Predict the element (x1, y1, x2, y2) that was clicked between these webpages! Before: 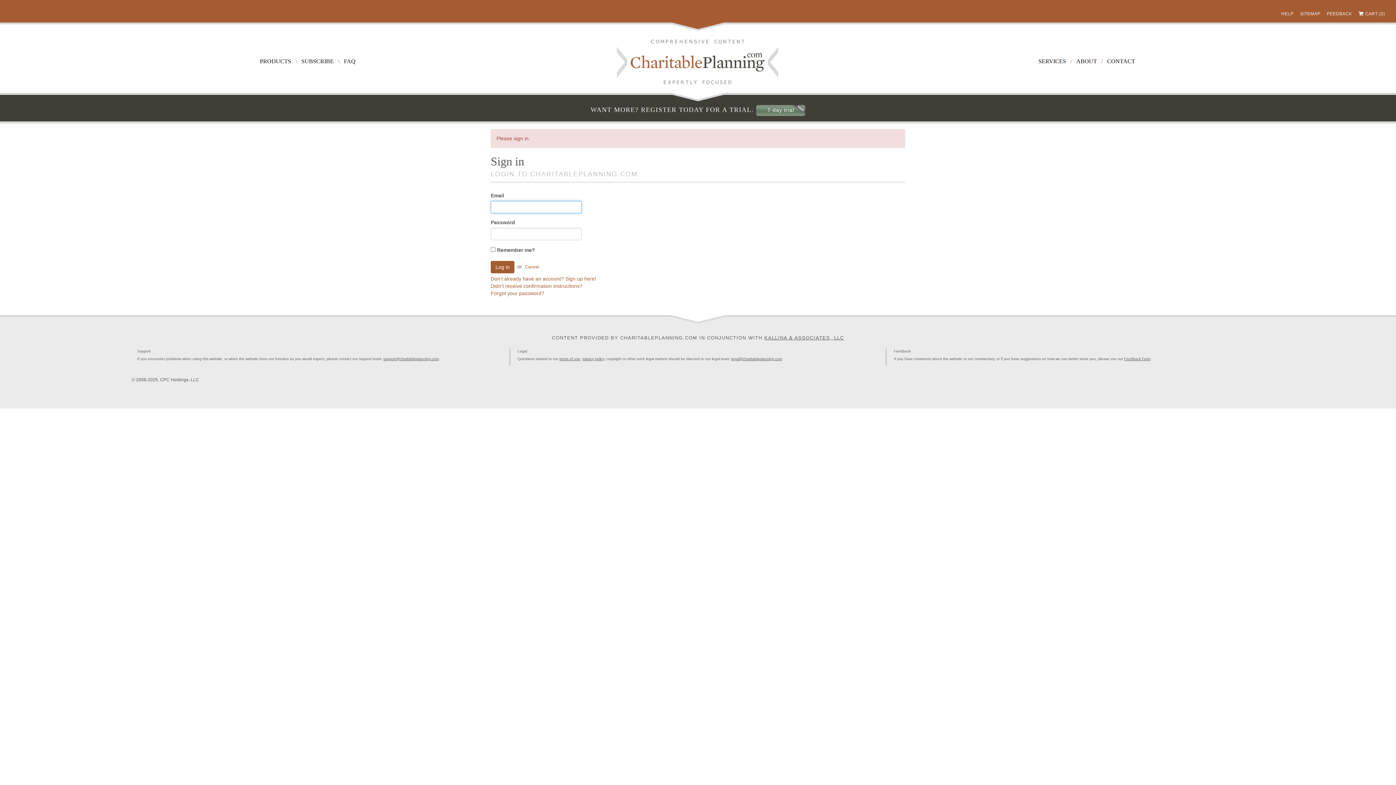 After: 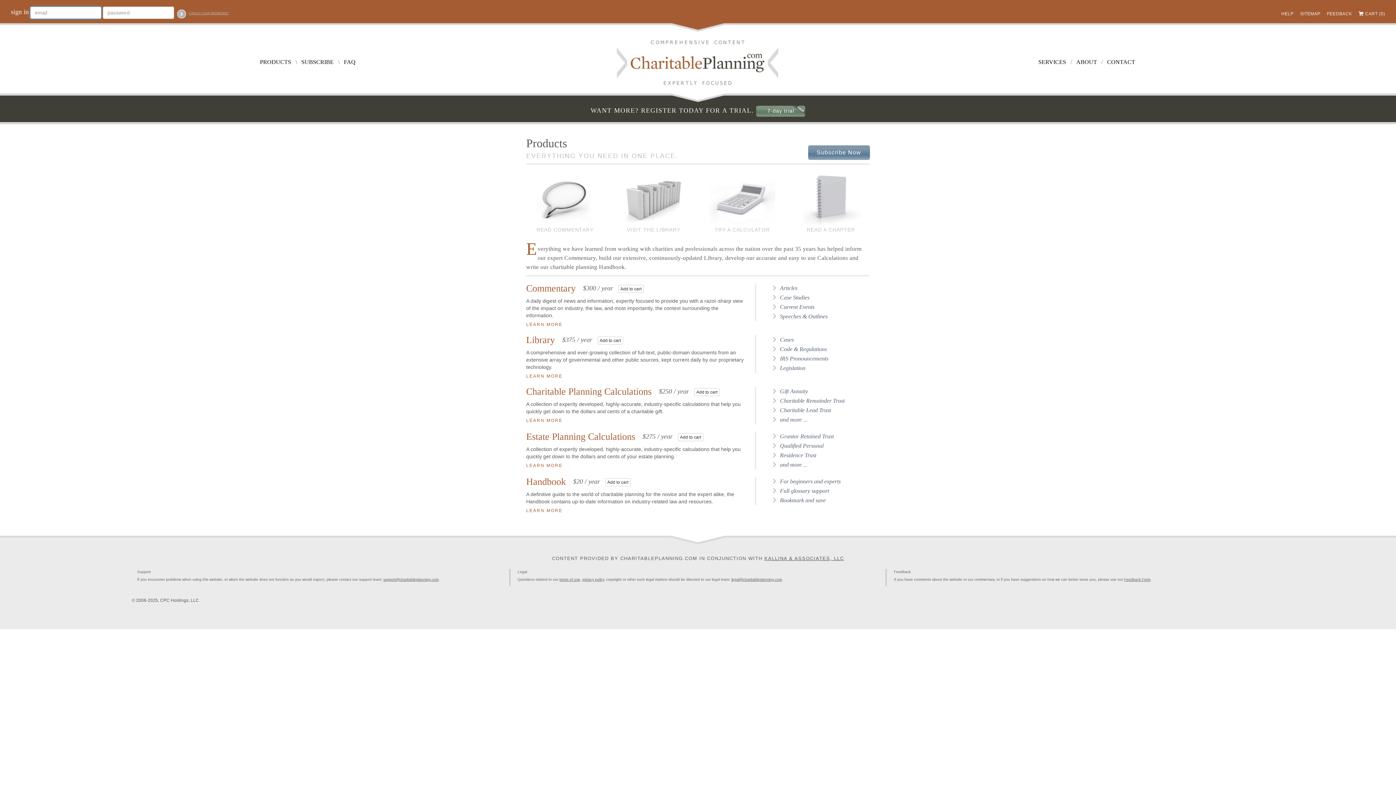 Action: bbox: (260, 58, 291, 64) label: PRODUCTS